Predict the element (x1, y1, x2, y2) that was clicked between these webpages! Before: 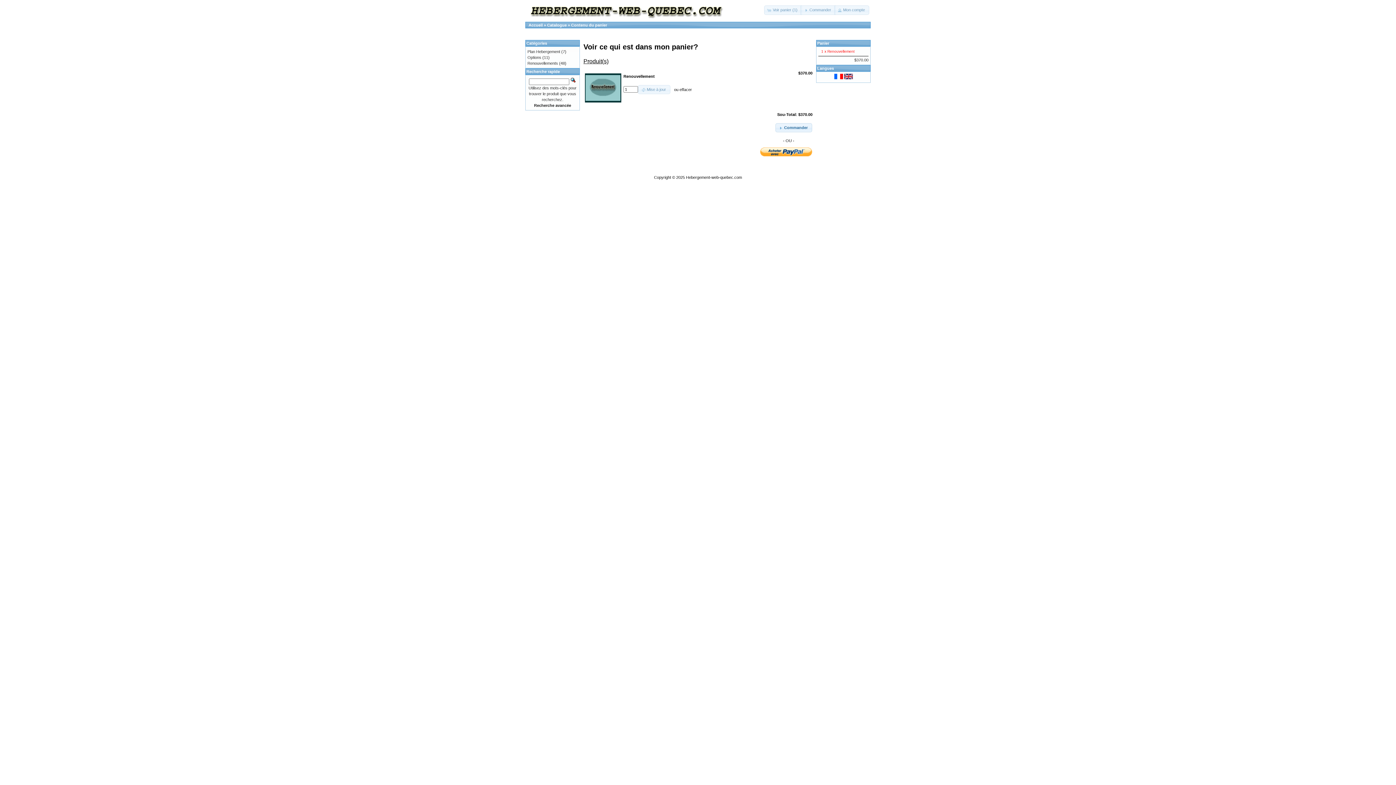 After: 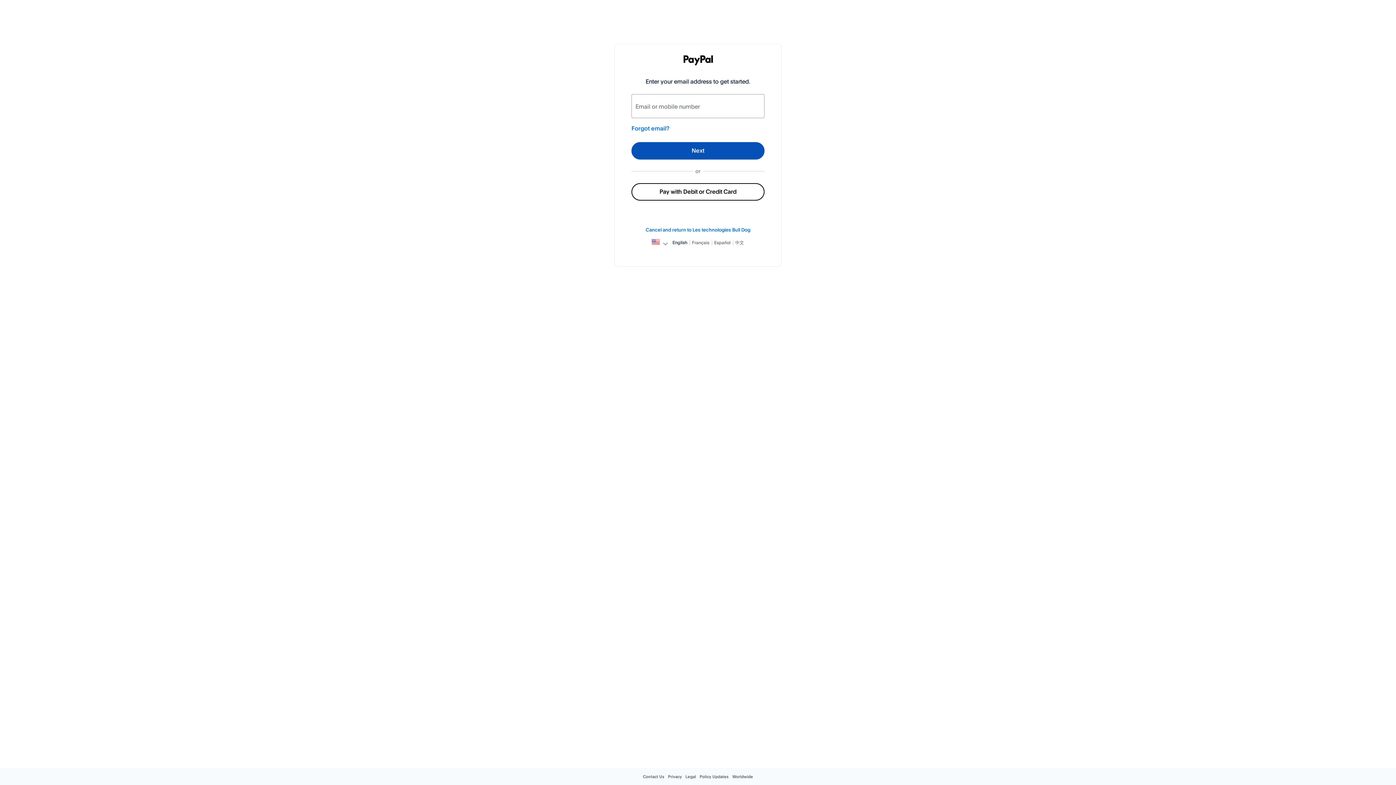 Action: bbox: (760, 159, 812, 163)